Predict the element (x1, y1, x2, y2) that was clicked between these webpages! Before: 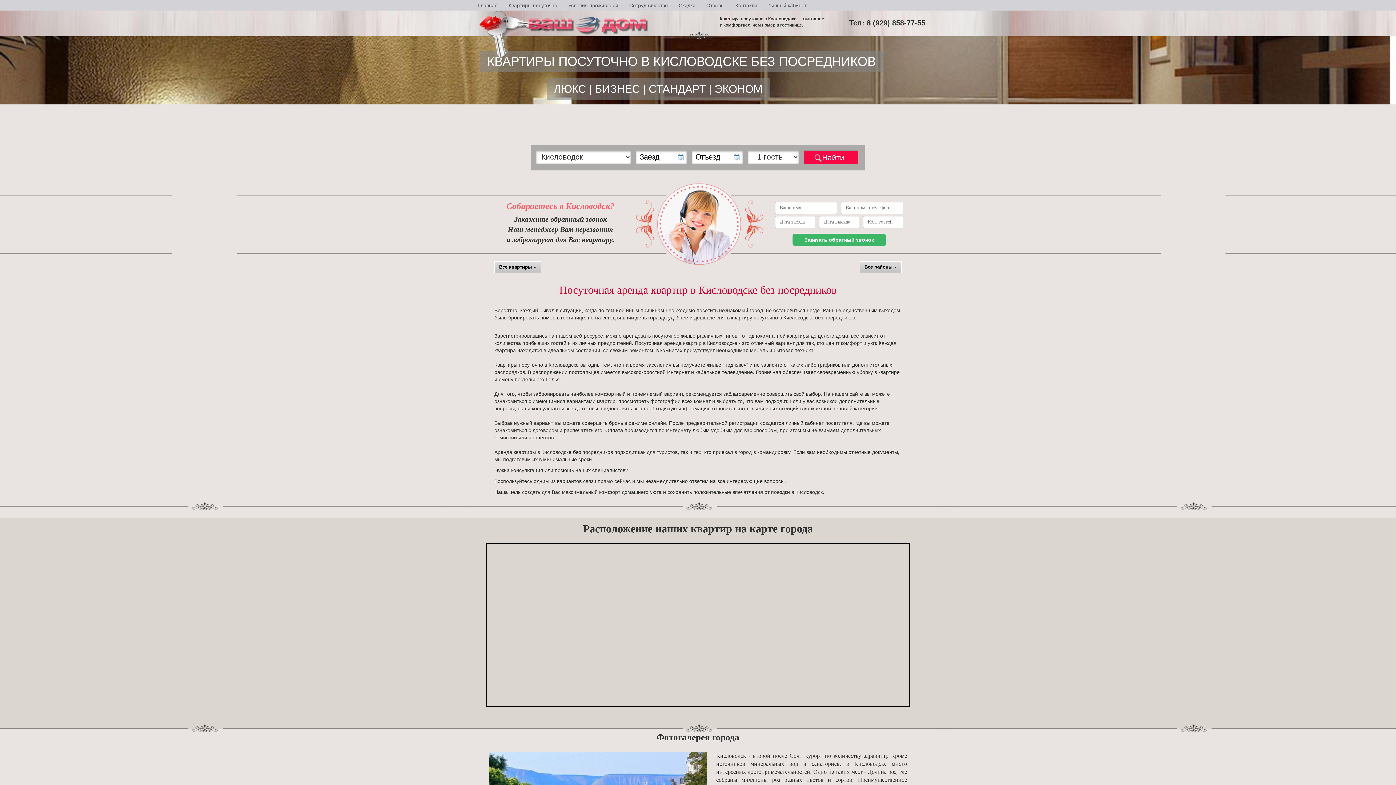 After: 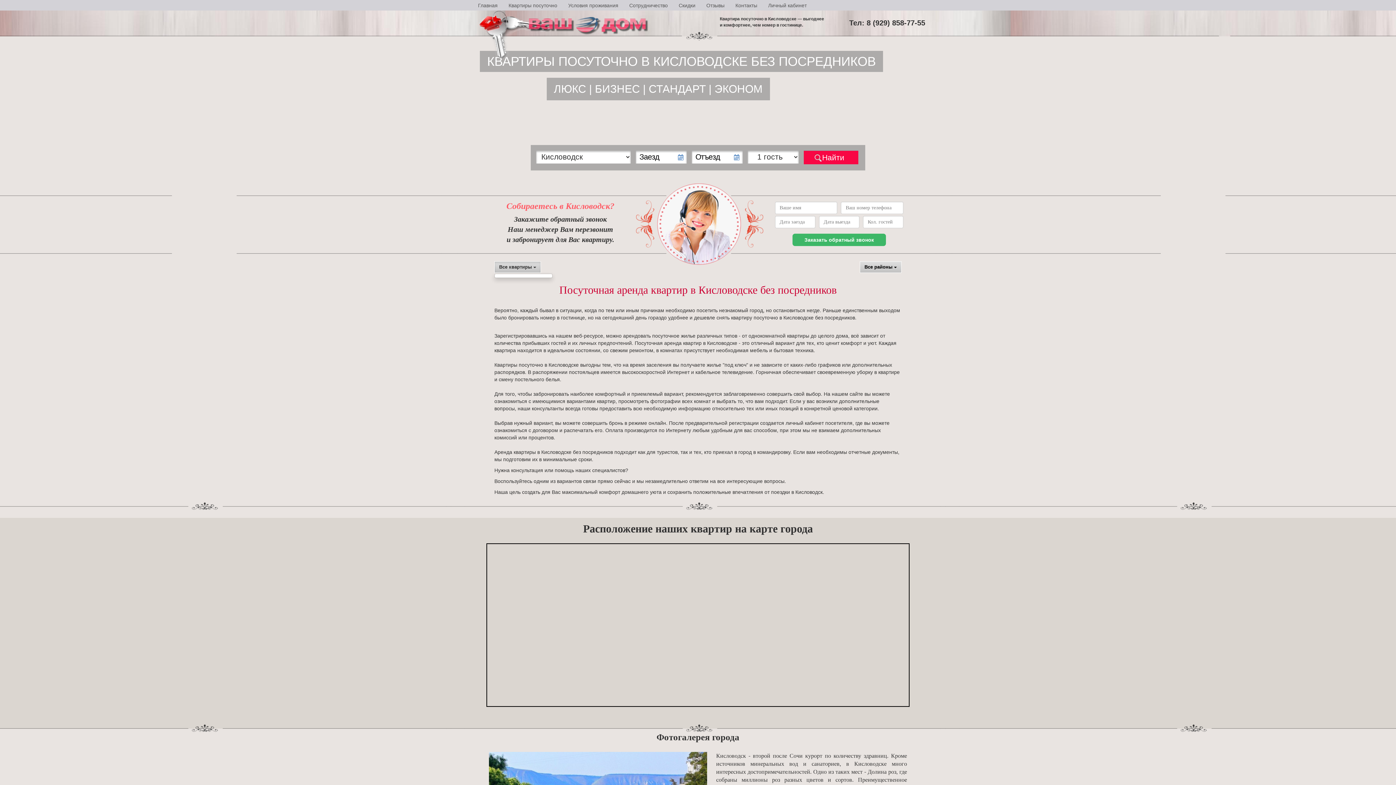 Action: label: Все квартиры  bbox: (494, 261, 541, 273)